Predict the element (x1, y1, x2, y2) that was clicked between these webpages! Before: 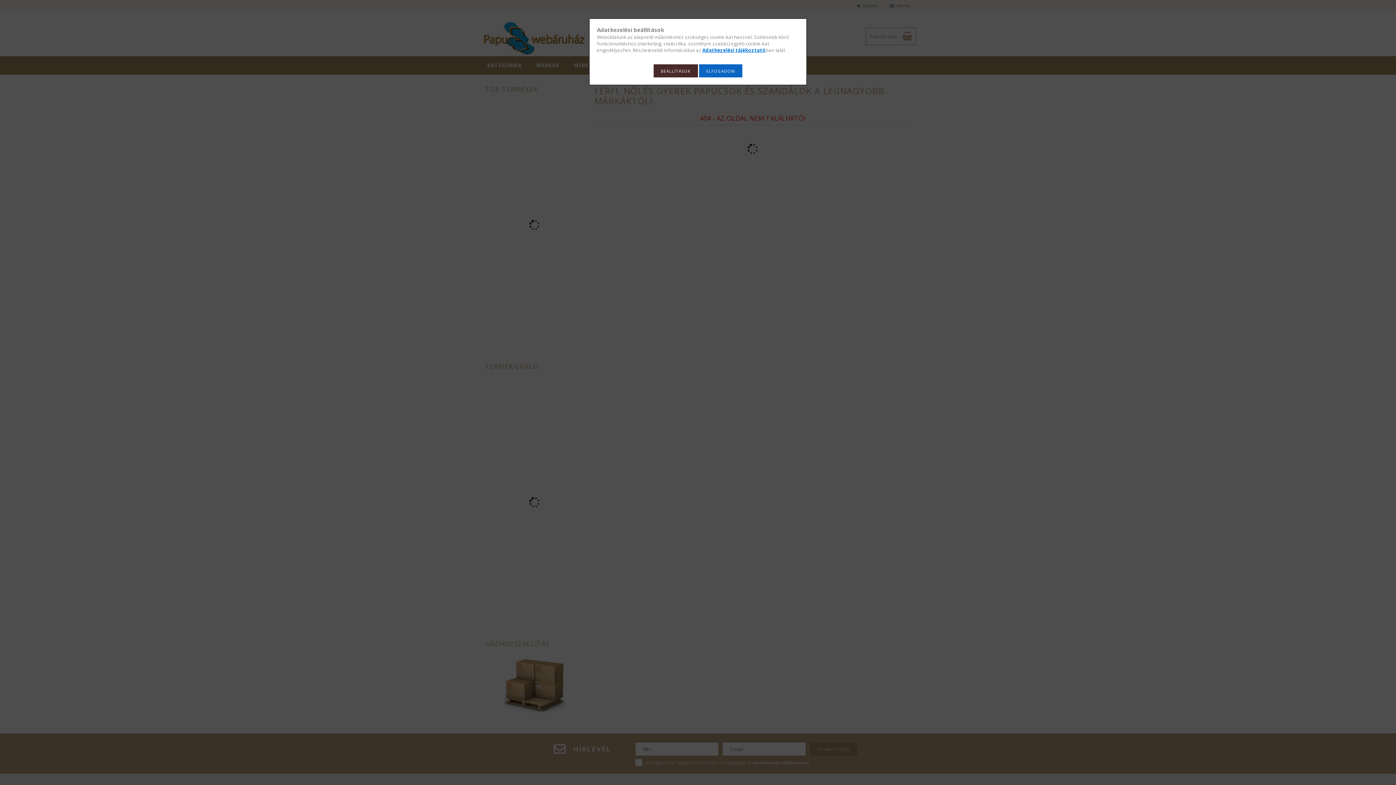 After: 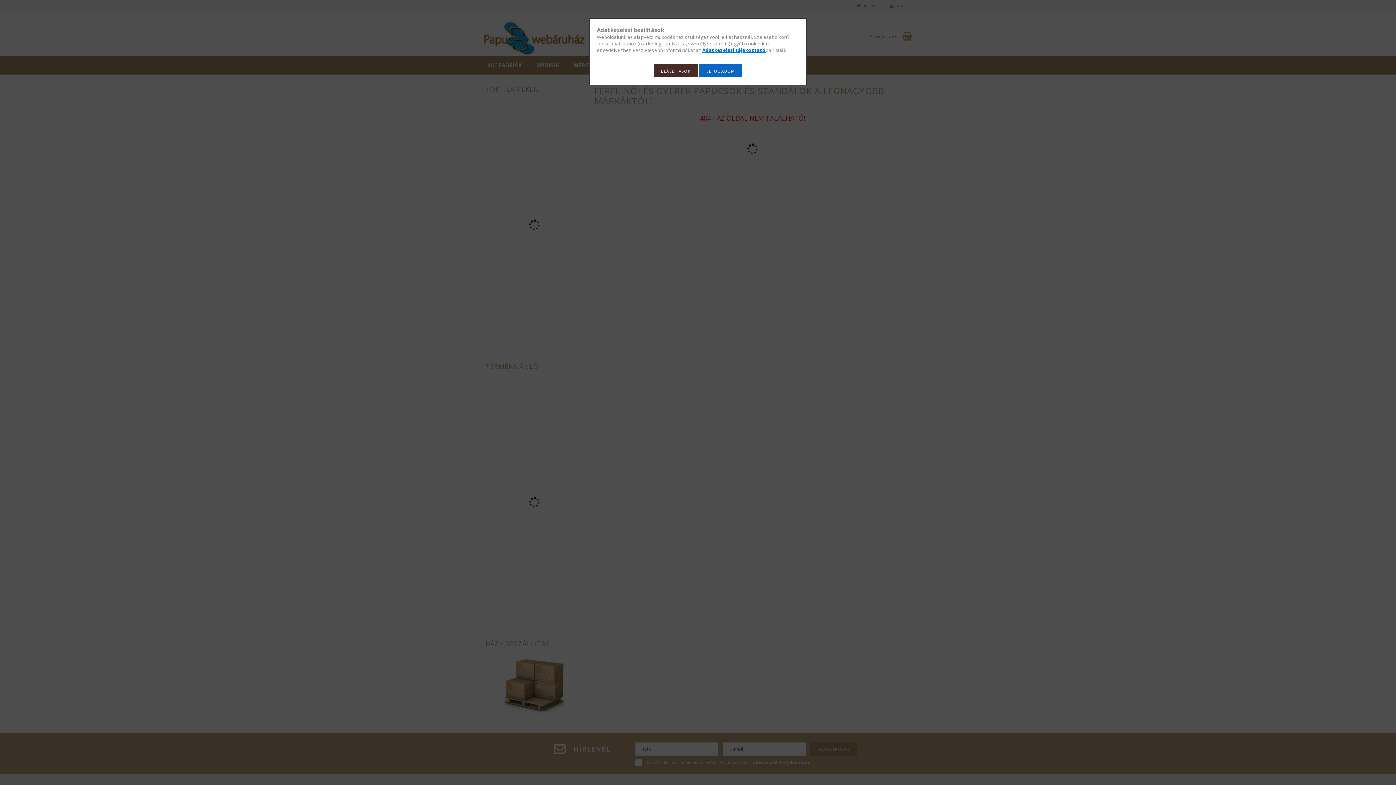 Action: bbox: (702, 46, 765, 53) label: Adatkezelési tájékoztató